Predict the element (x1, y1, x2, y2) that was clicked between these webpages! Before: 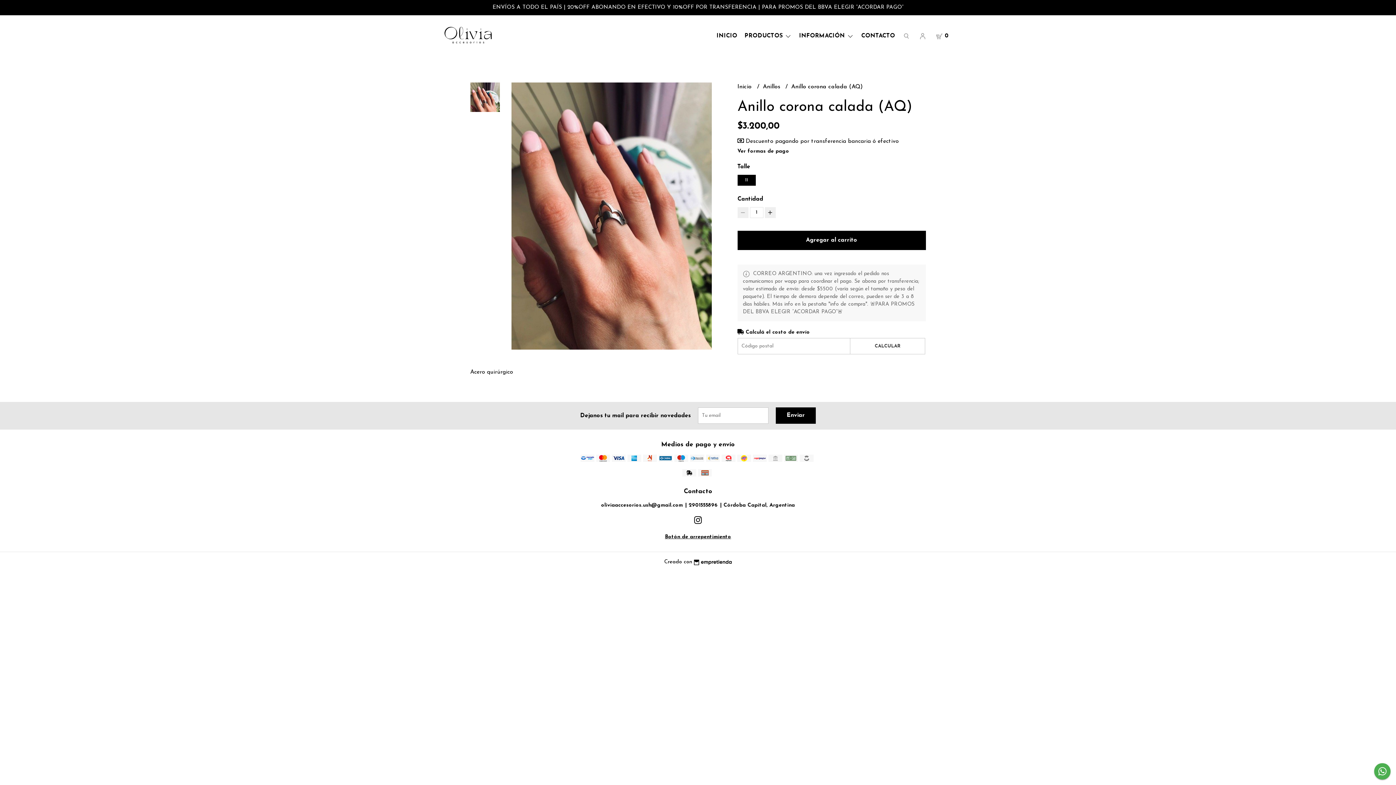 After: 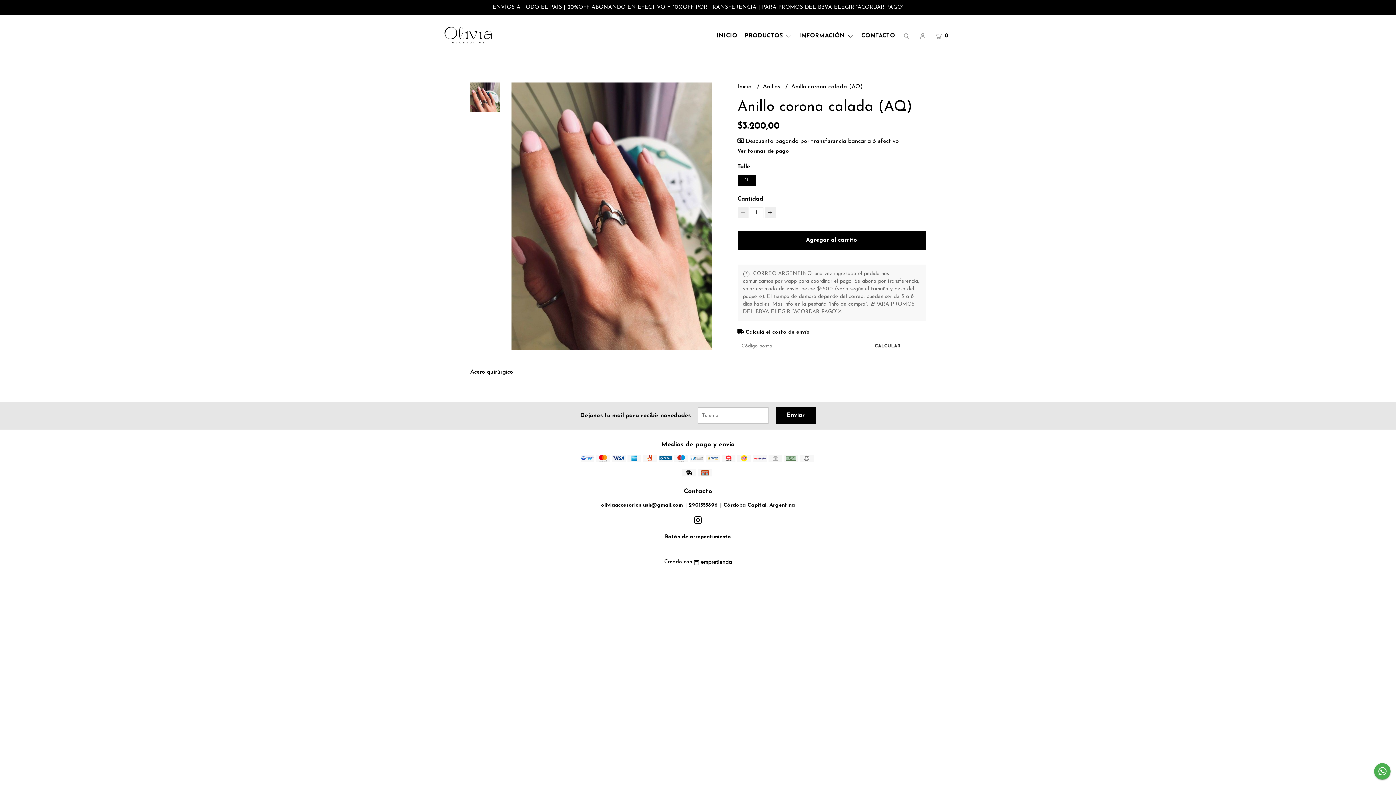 Action: bbox: (688, 503, 718, 508) label: 2901555896